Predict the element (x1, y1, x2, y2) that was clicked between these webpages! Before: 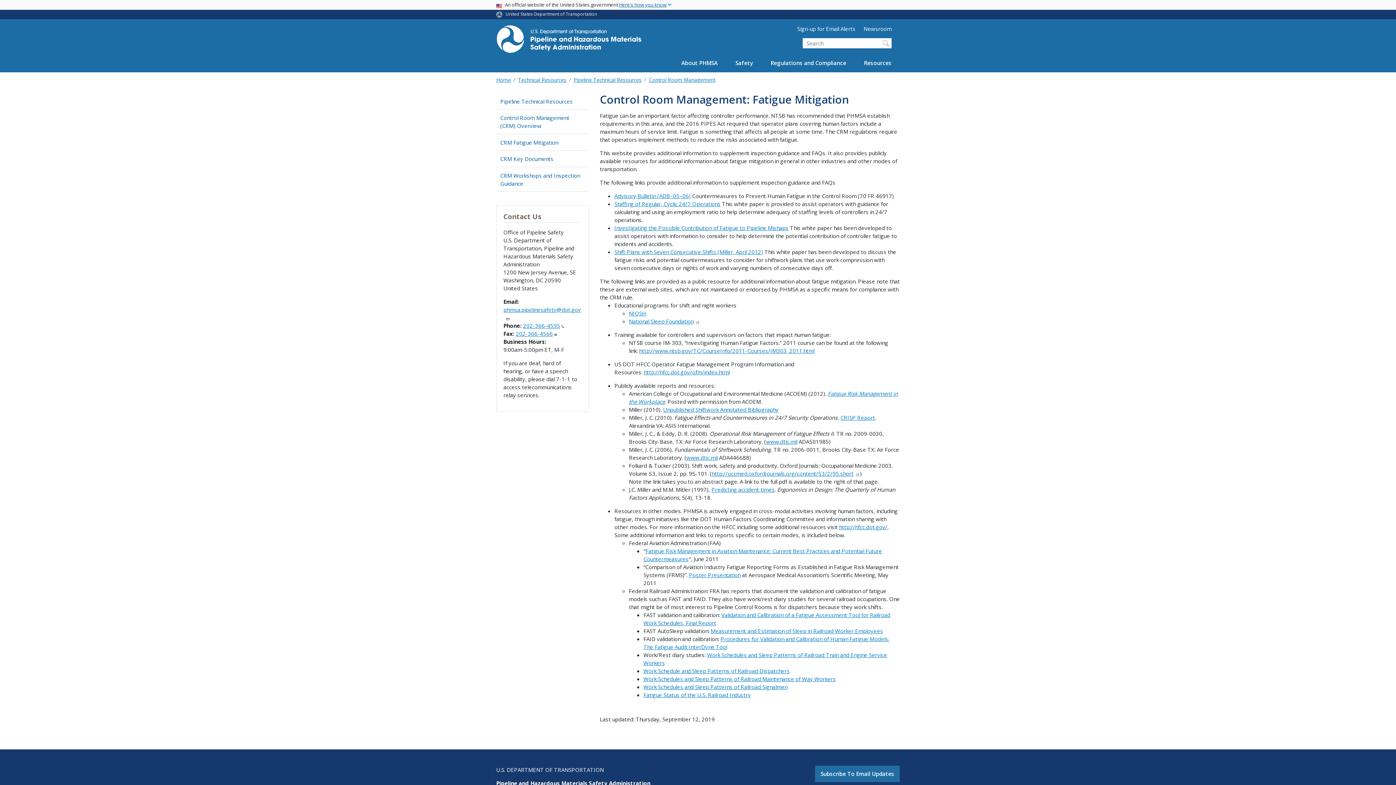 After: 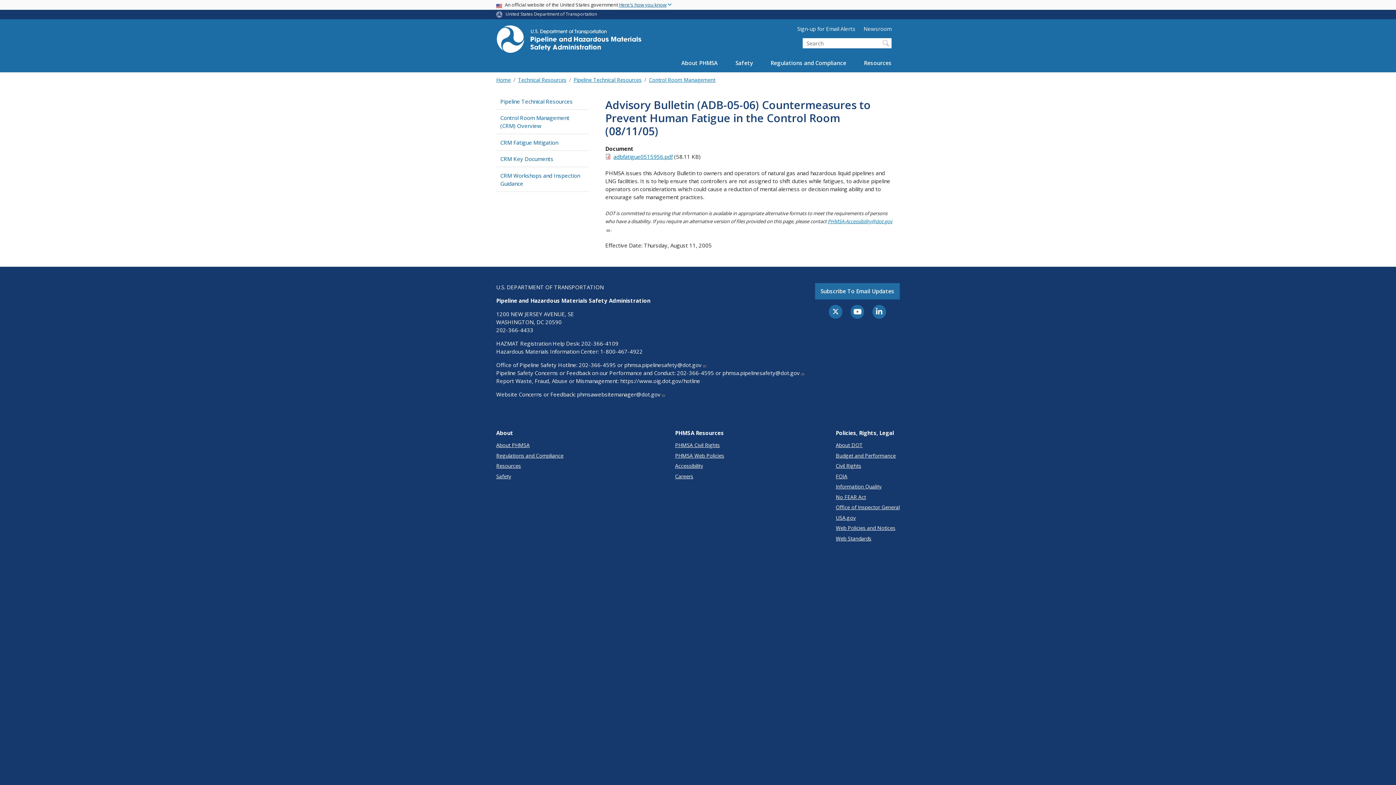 Action: bbox: (614, 192, 690, 199) label: Advisory Bulletin (ADB–05–06)